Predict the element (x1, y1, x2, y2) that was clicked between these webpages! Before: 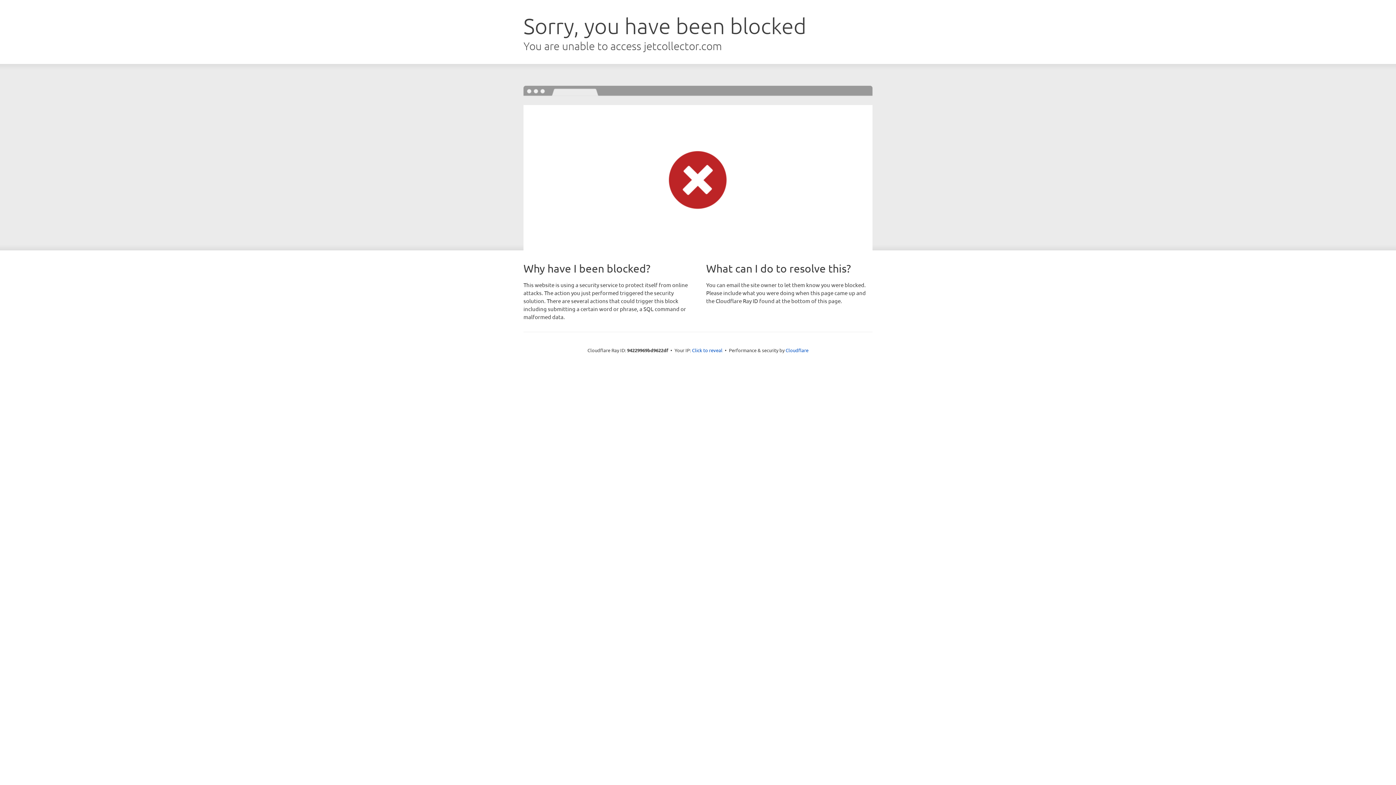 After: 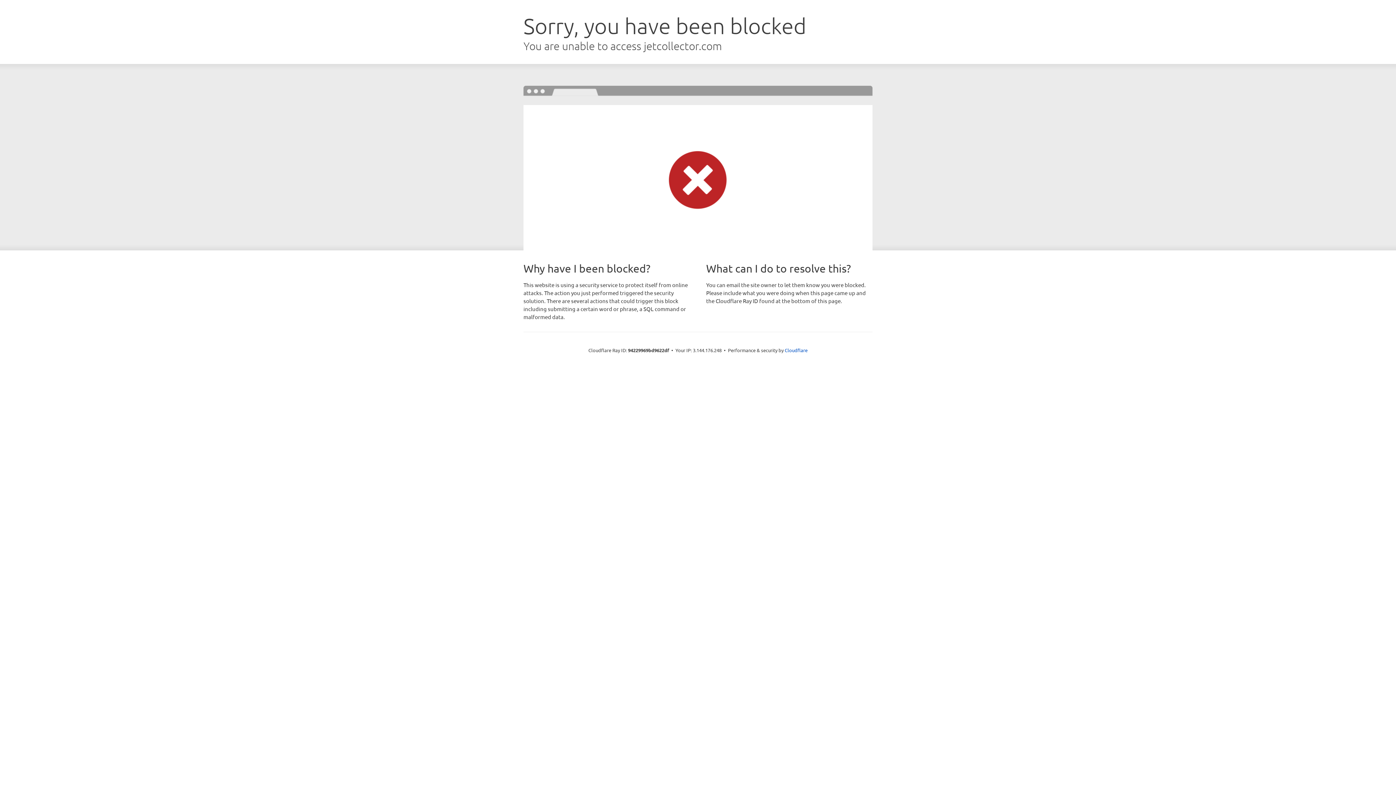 Action: label: Click to reveal bbox: (692, 346, 722, 353)